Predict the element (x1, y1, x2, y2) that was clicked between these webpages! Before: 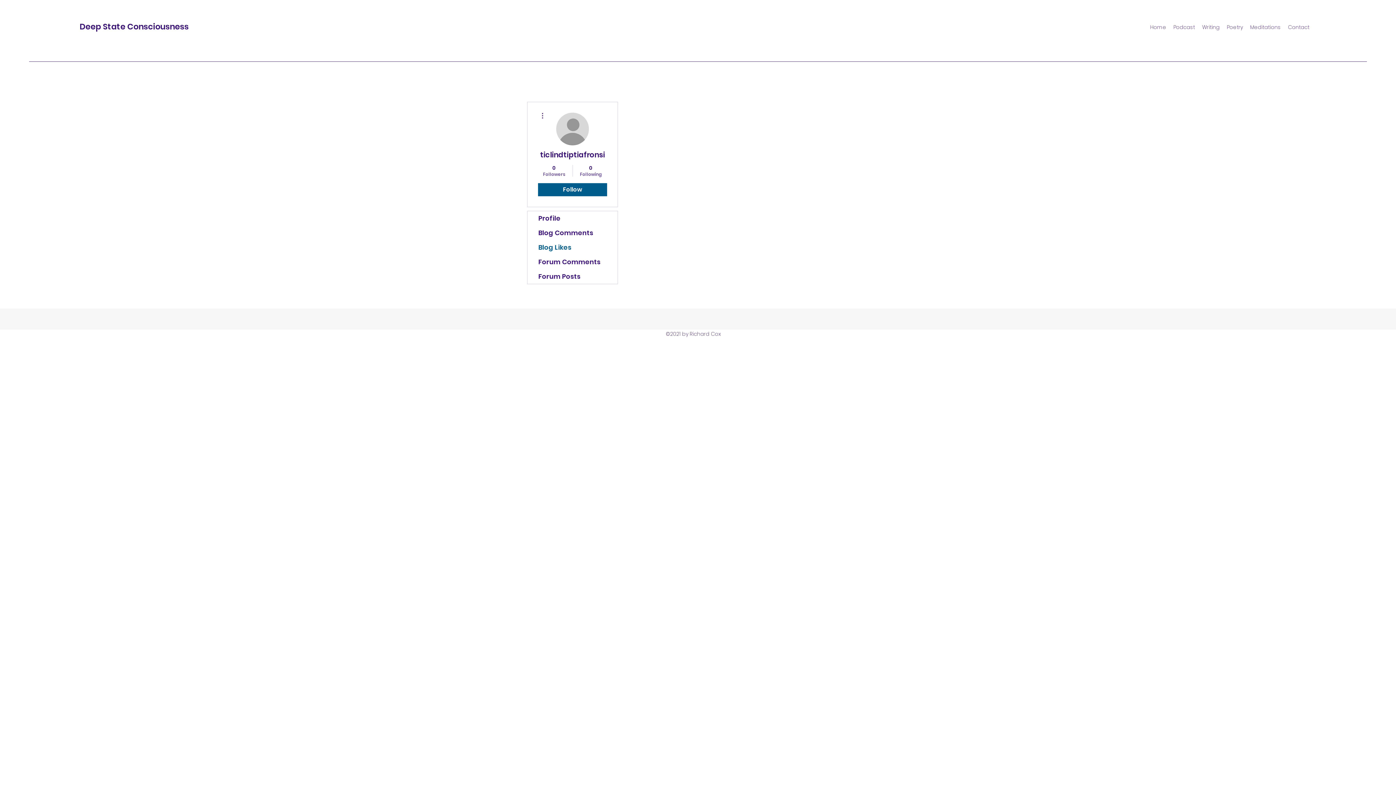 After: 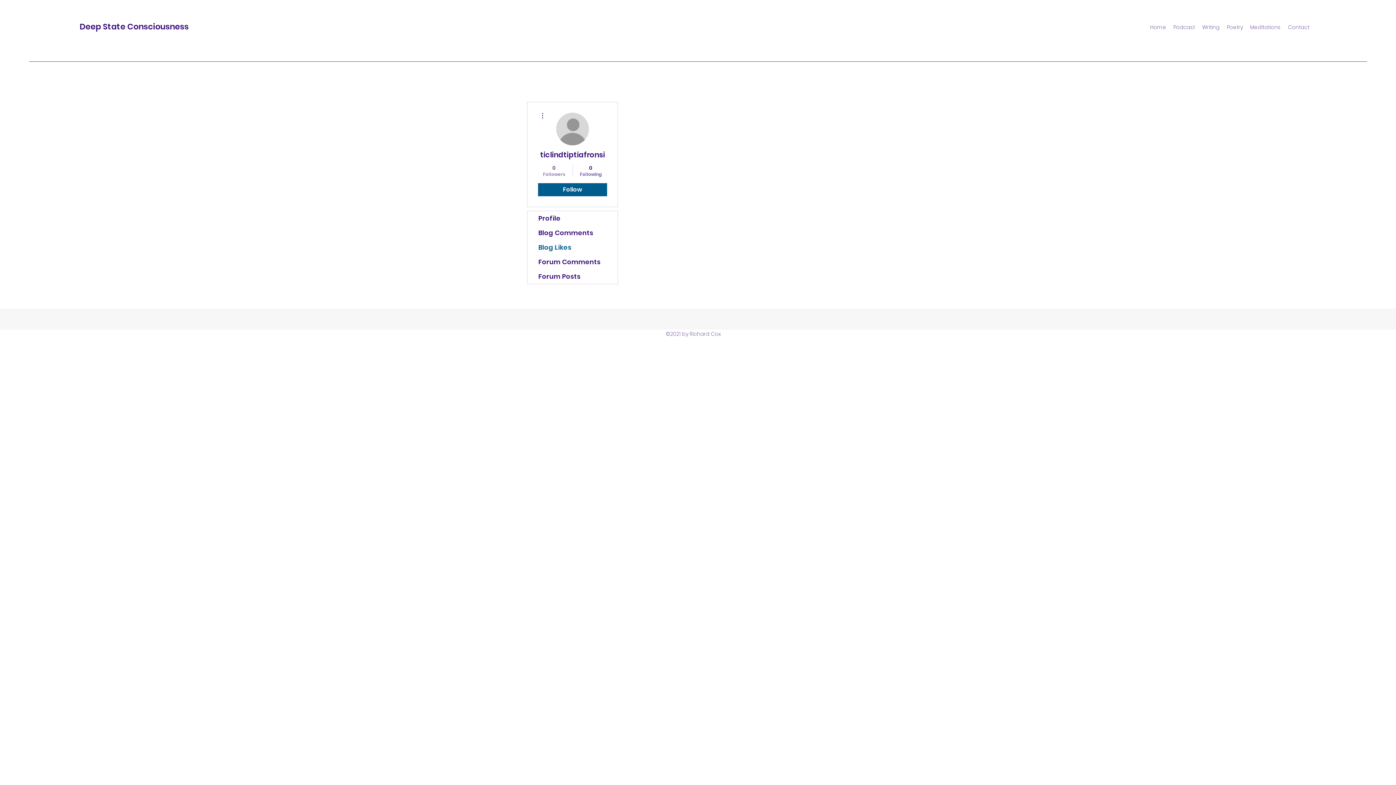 Action: bbox: (539, 164, 569, 177) label: 0
Followers